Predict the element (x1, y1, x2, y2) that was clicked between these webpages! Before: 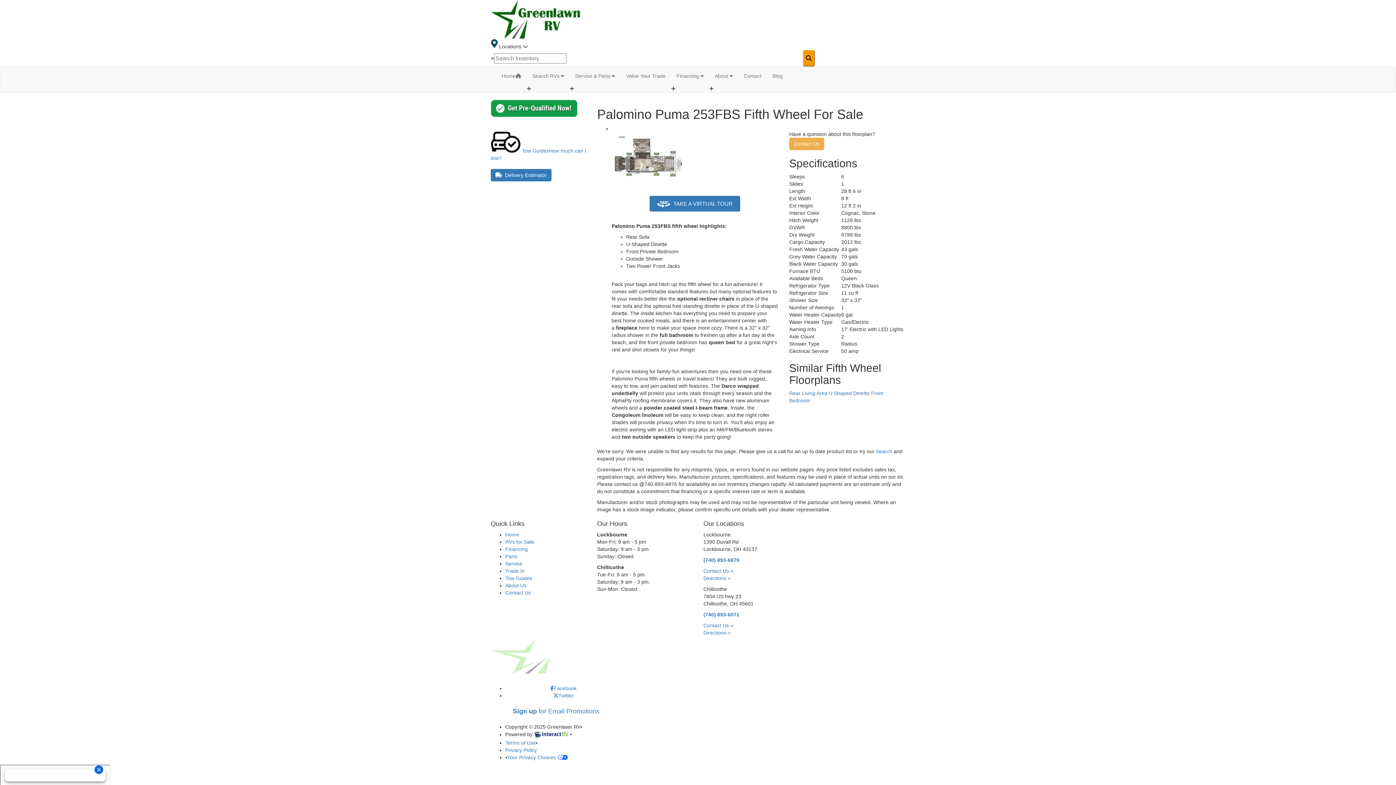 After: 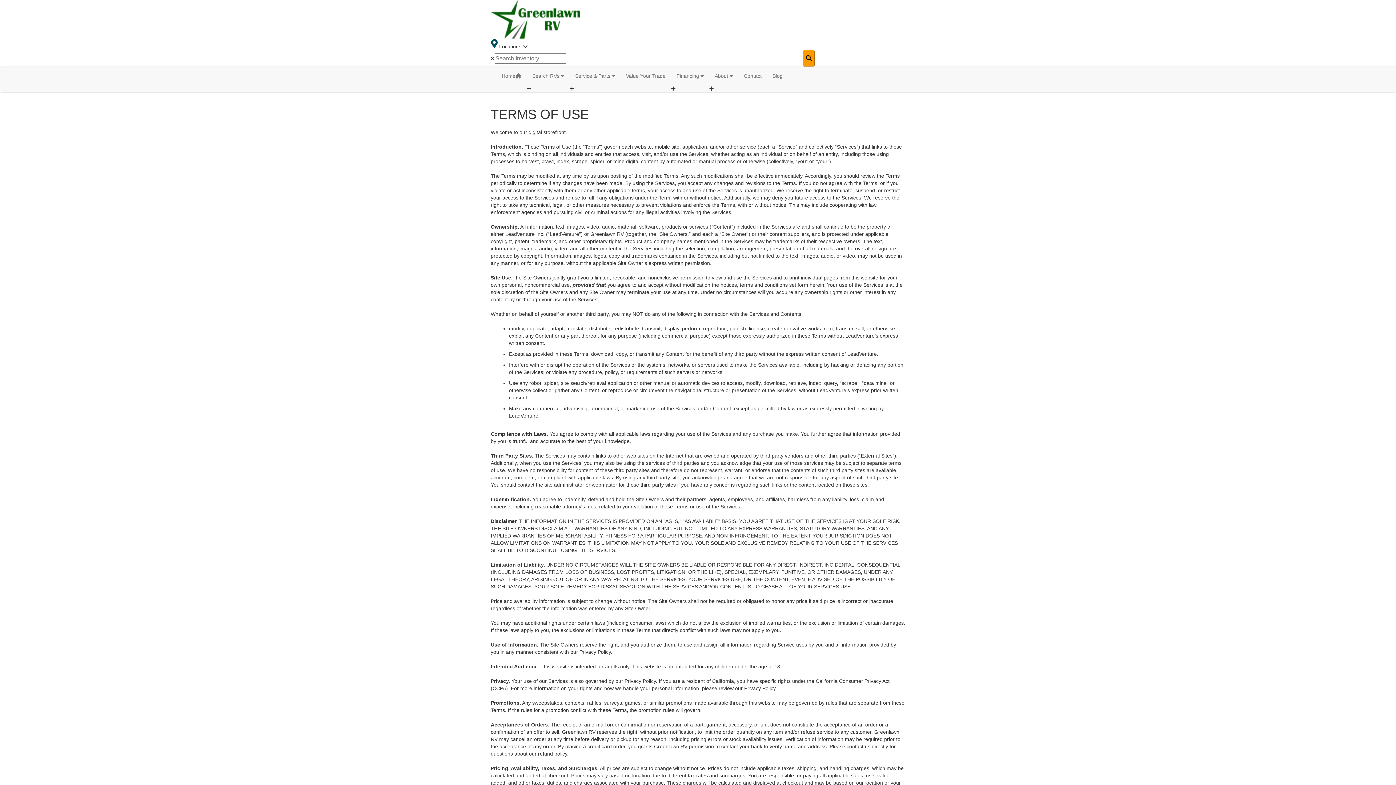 Action: label: Terms of Use bbox: (505, 740, 536, 746)